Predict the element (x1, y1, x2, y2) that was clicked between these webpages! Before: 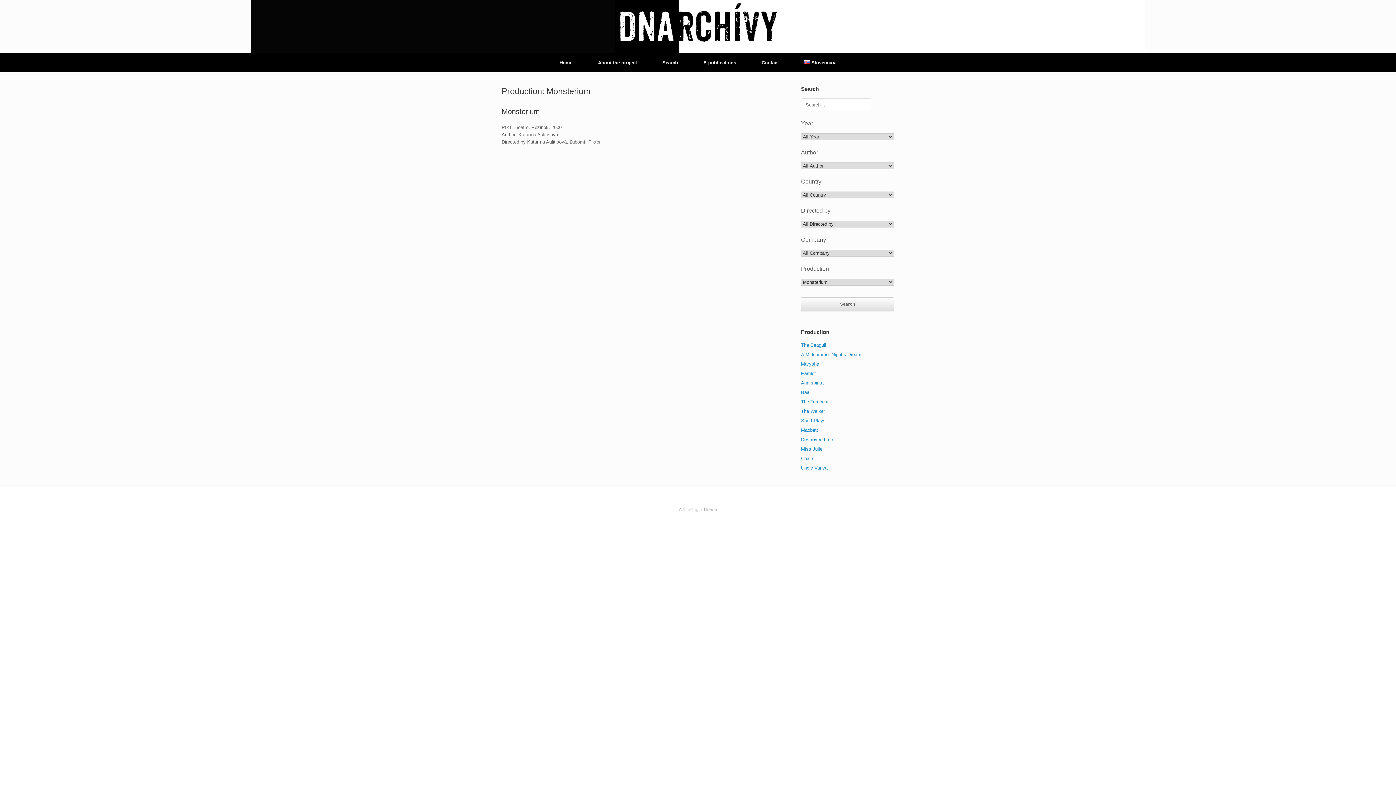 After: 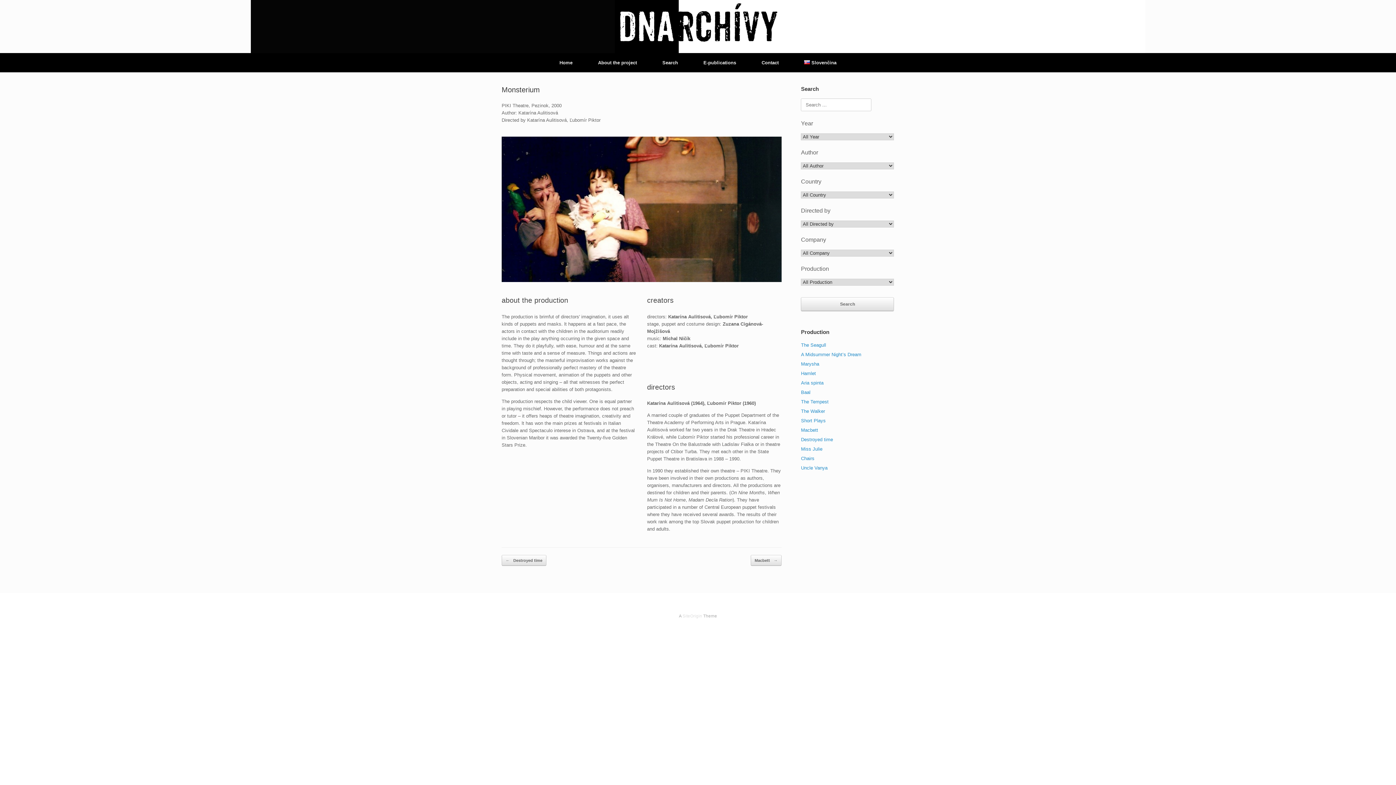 Action: label: Monsterium bbox: (501, 107, 540, 115)